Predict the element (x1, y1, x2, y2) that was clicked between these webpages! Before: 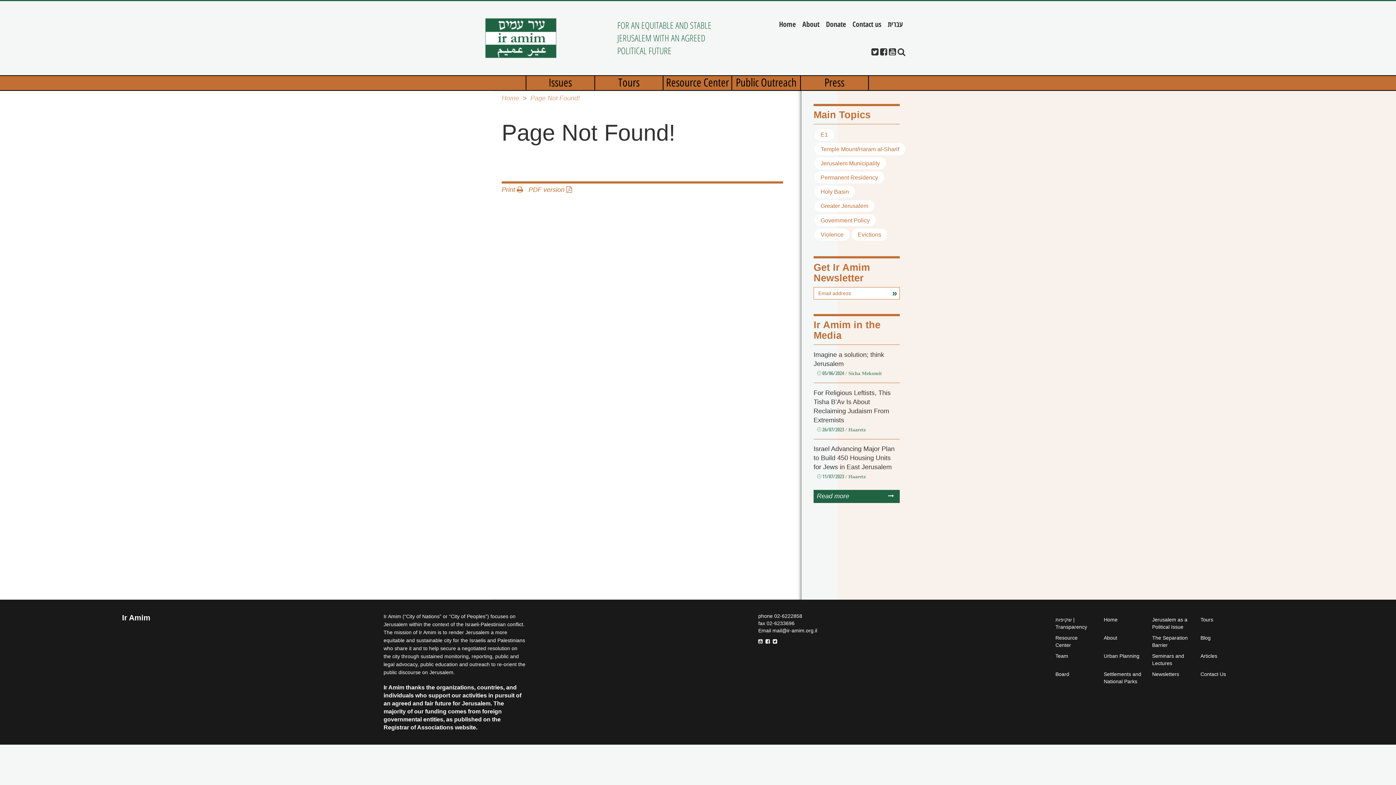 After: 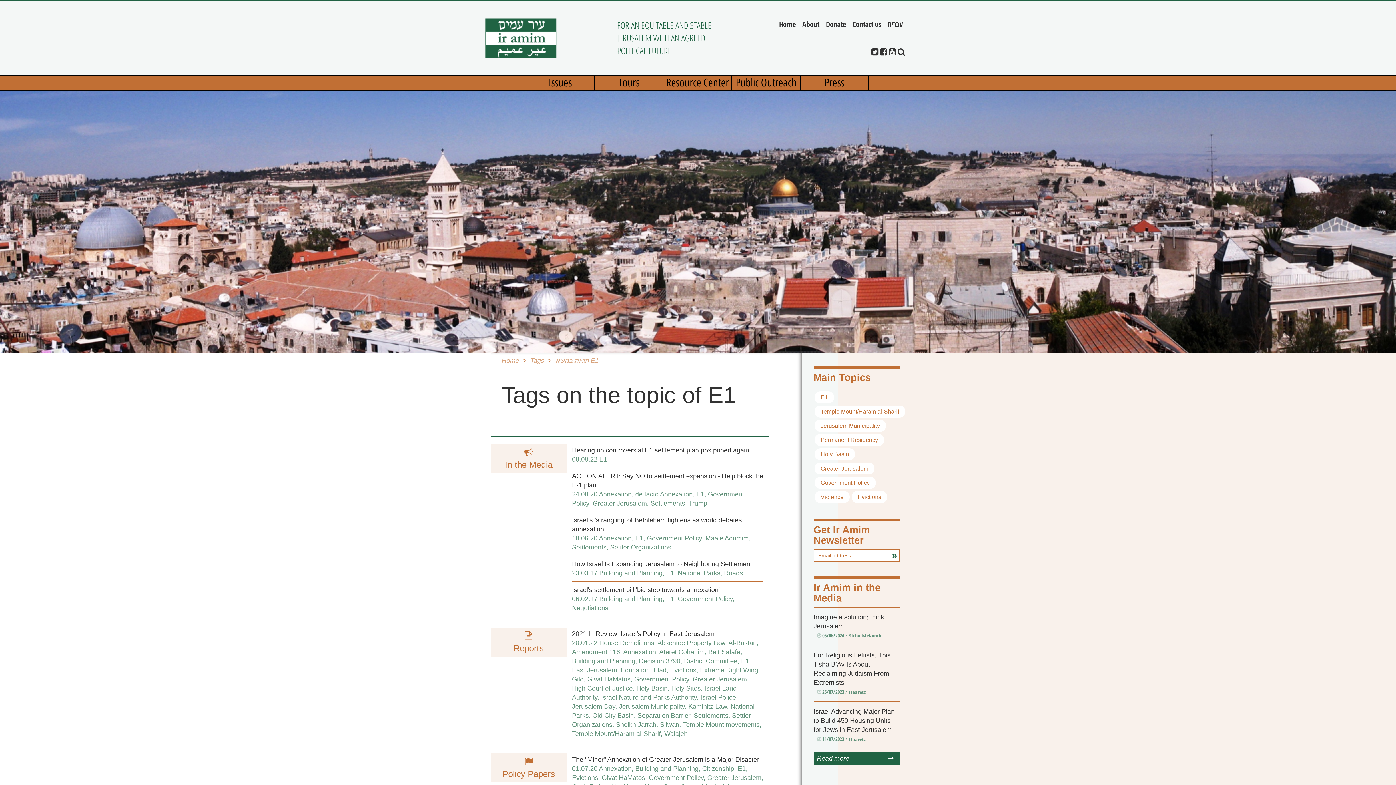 Action: label: E1 bbox: (820, 131, 828, 137)